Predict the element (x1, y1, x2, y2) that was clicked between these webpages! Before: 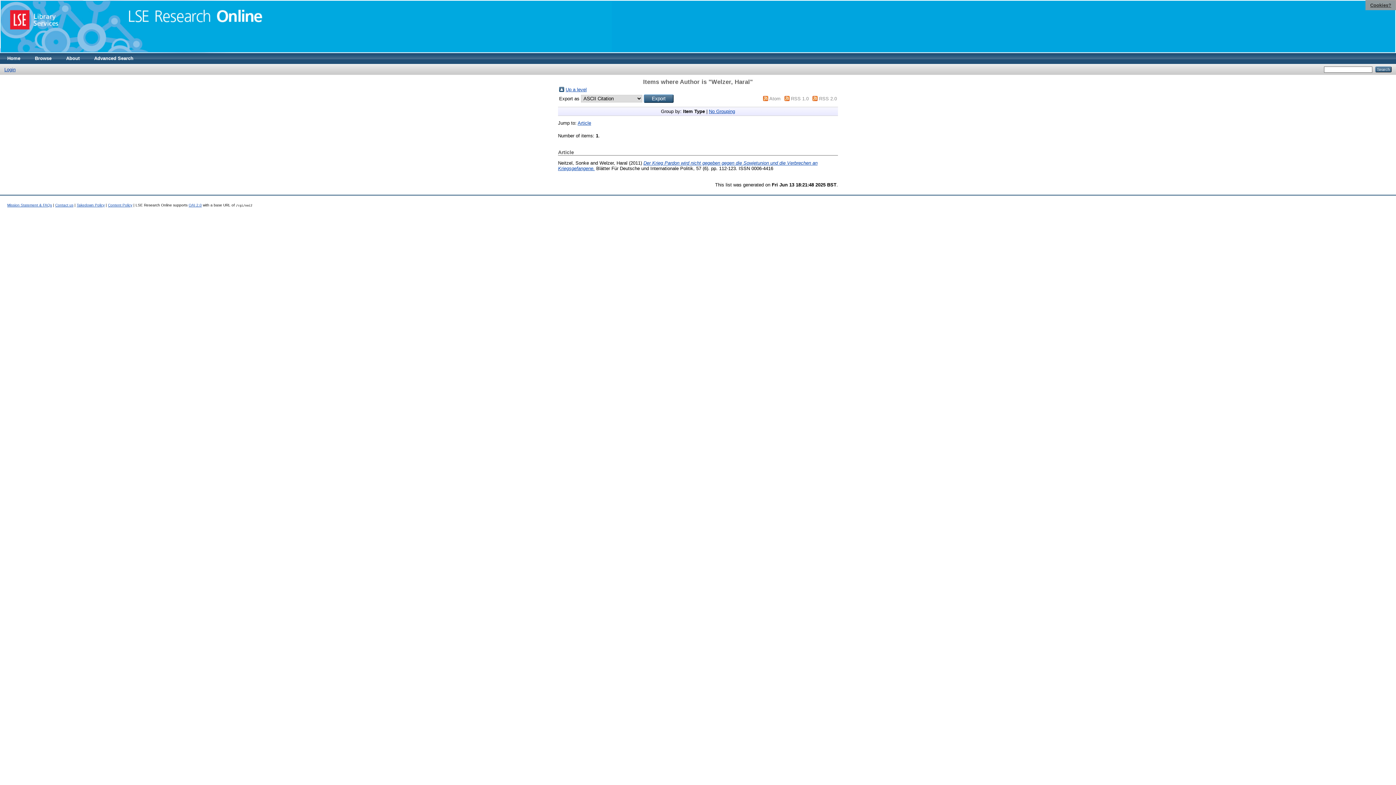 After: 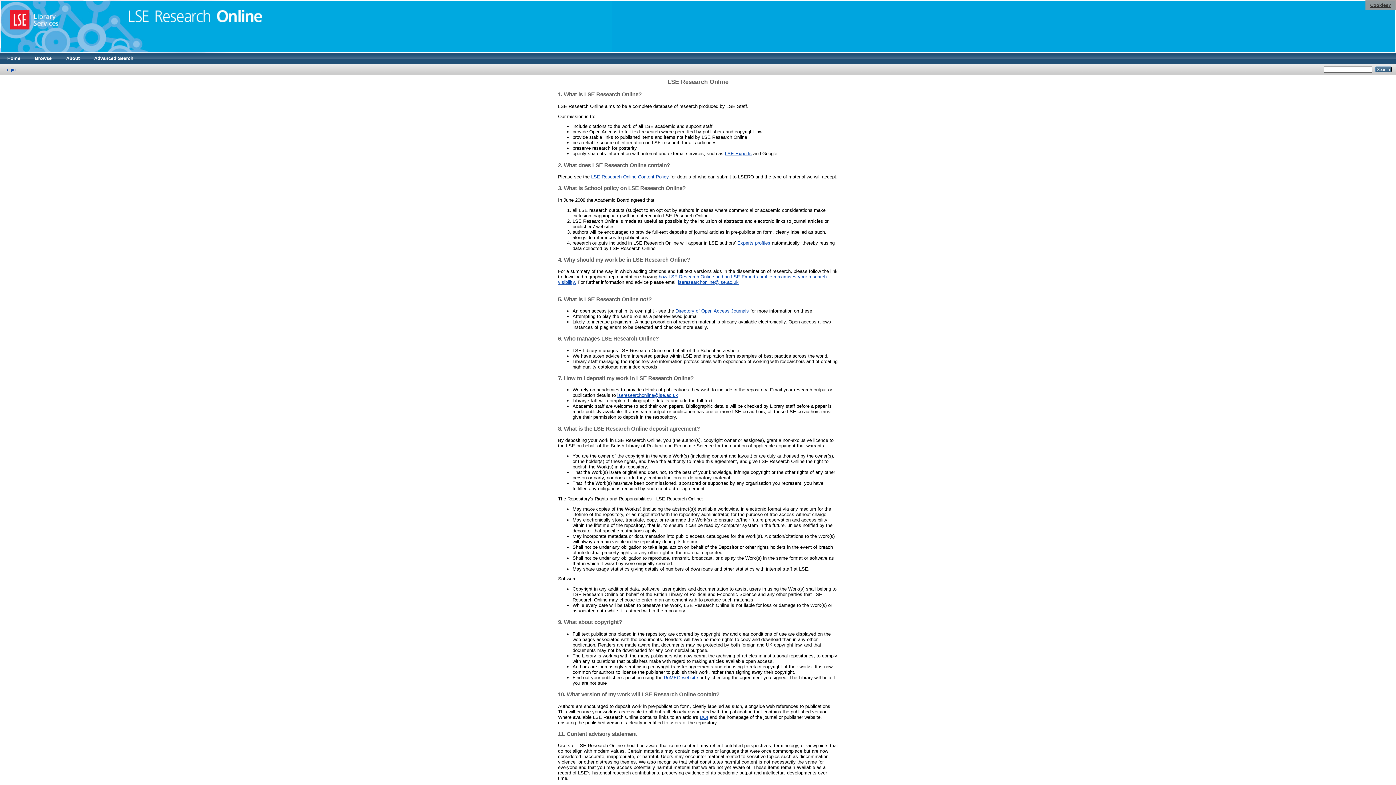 Action: label: About bbox: (58, 53, 86, 64)